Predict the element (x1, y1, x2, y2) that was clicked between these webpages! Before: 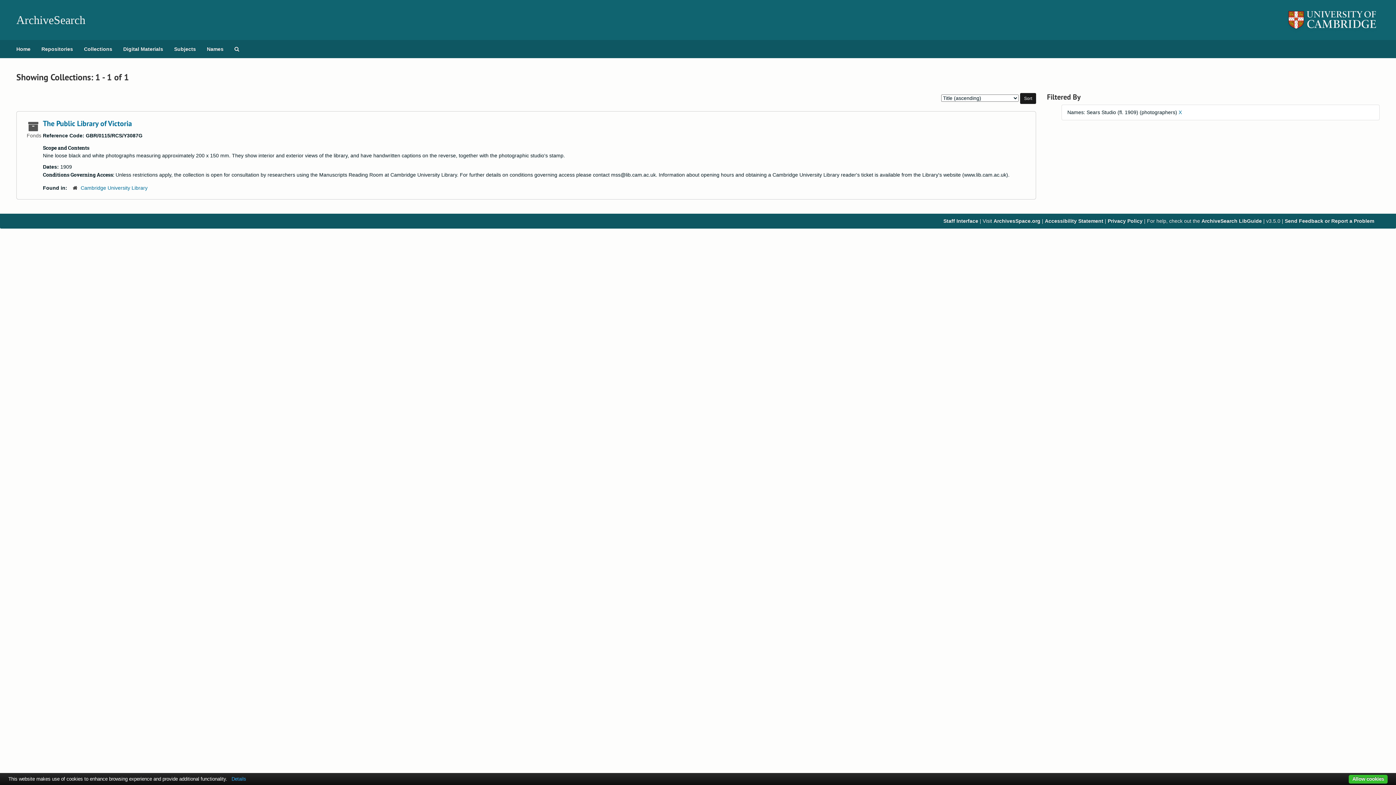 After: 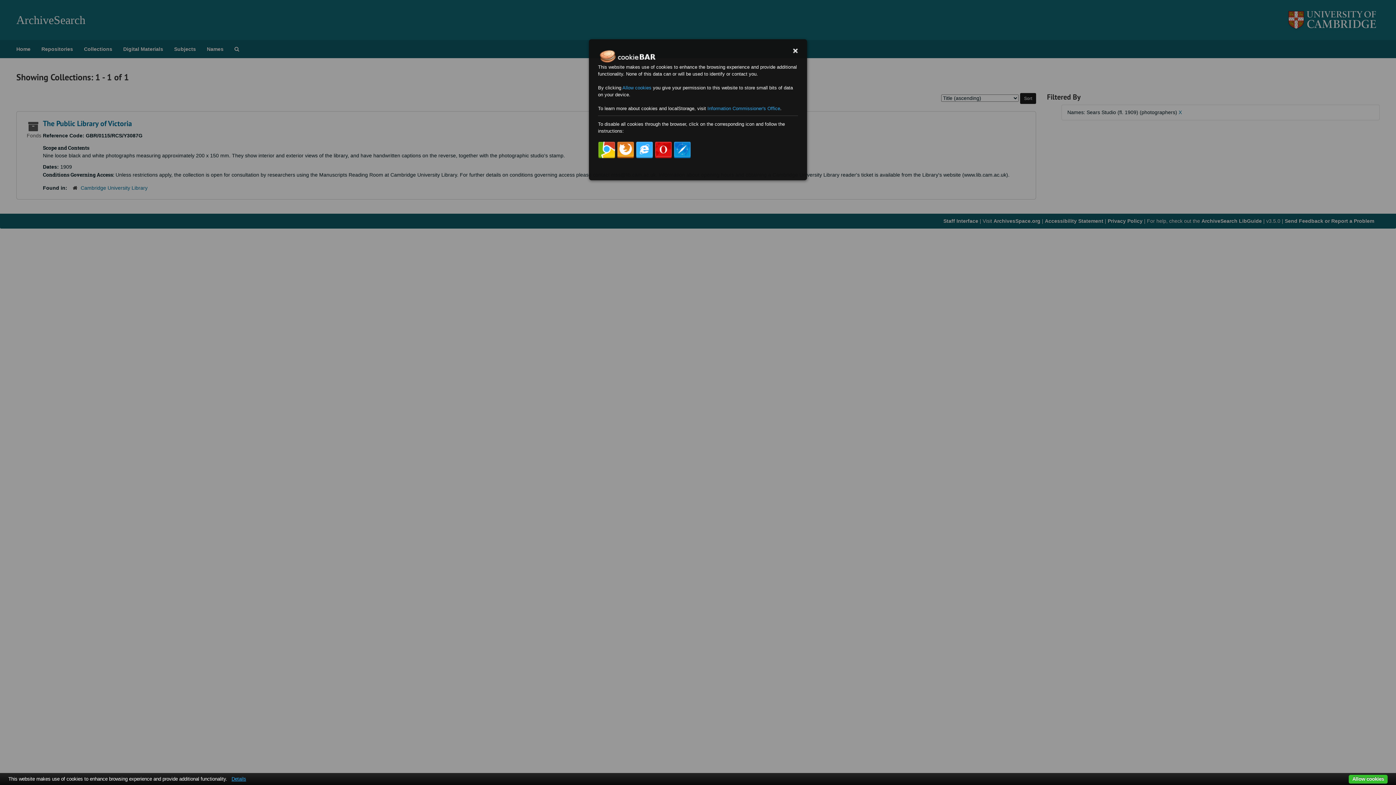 Action: bbox: (228, 776, 249, 782) label: Details